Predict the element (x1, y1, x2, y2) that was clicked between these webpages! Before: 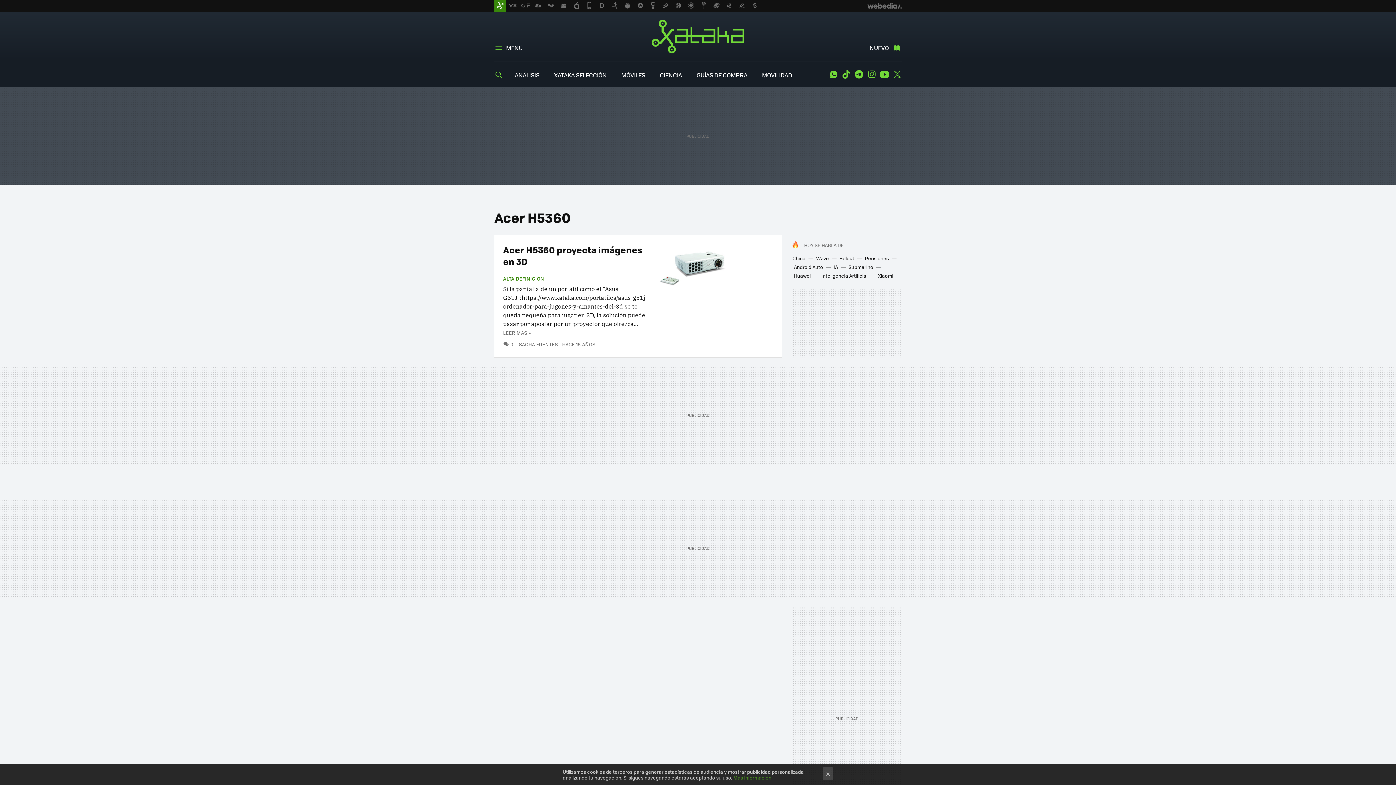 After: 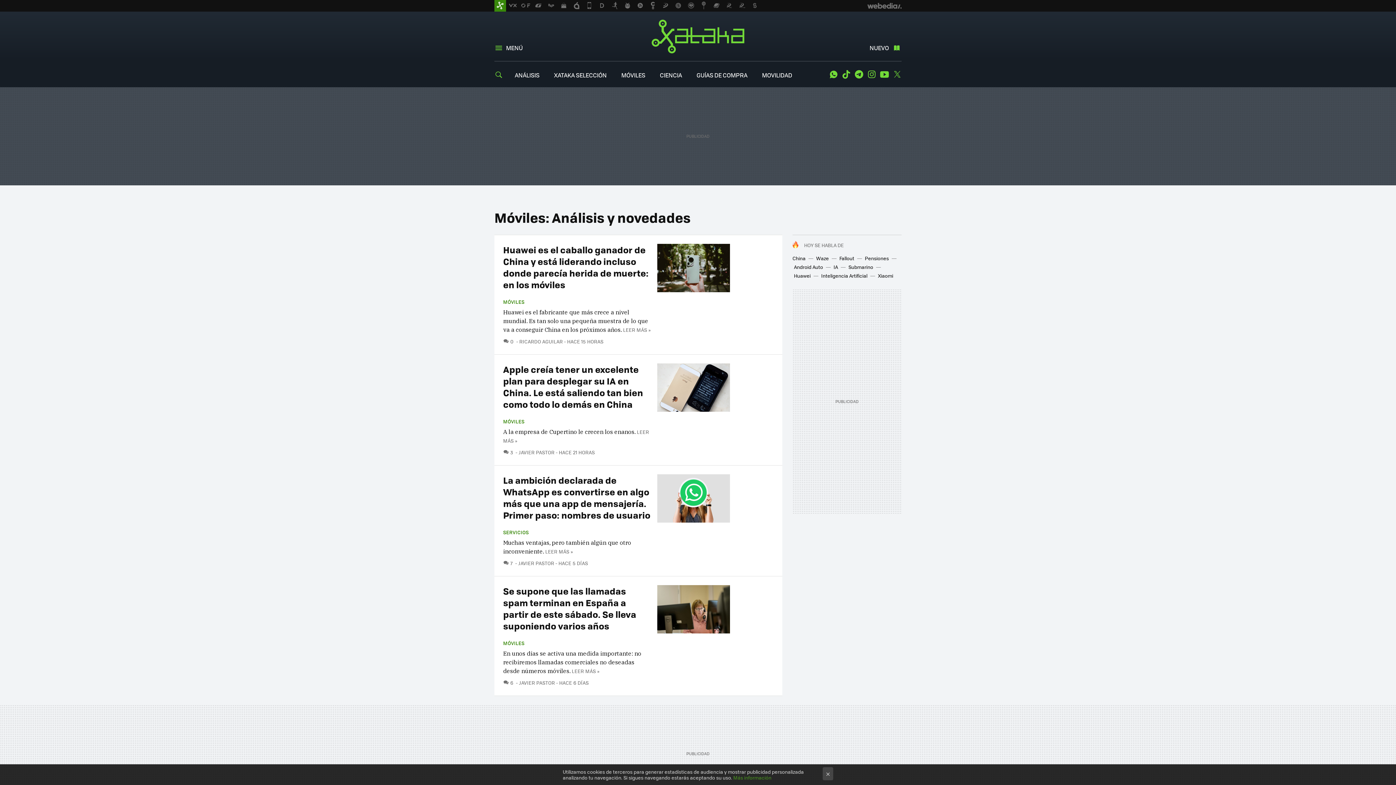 Action: label: MÓVILES bbox: (621, 70, 645, 79)